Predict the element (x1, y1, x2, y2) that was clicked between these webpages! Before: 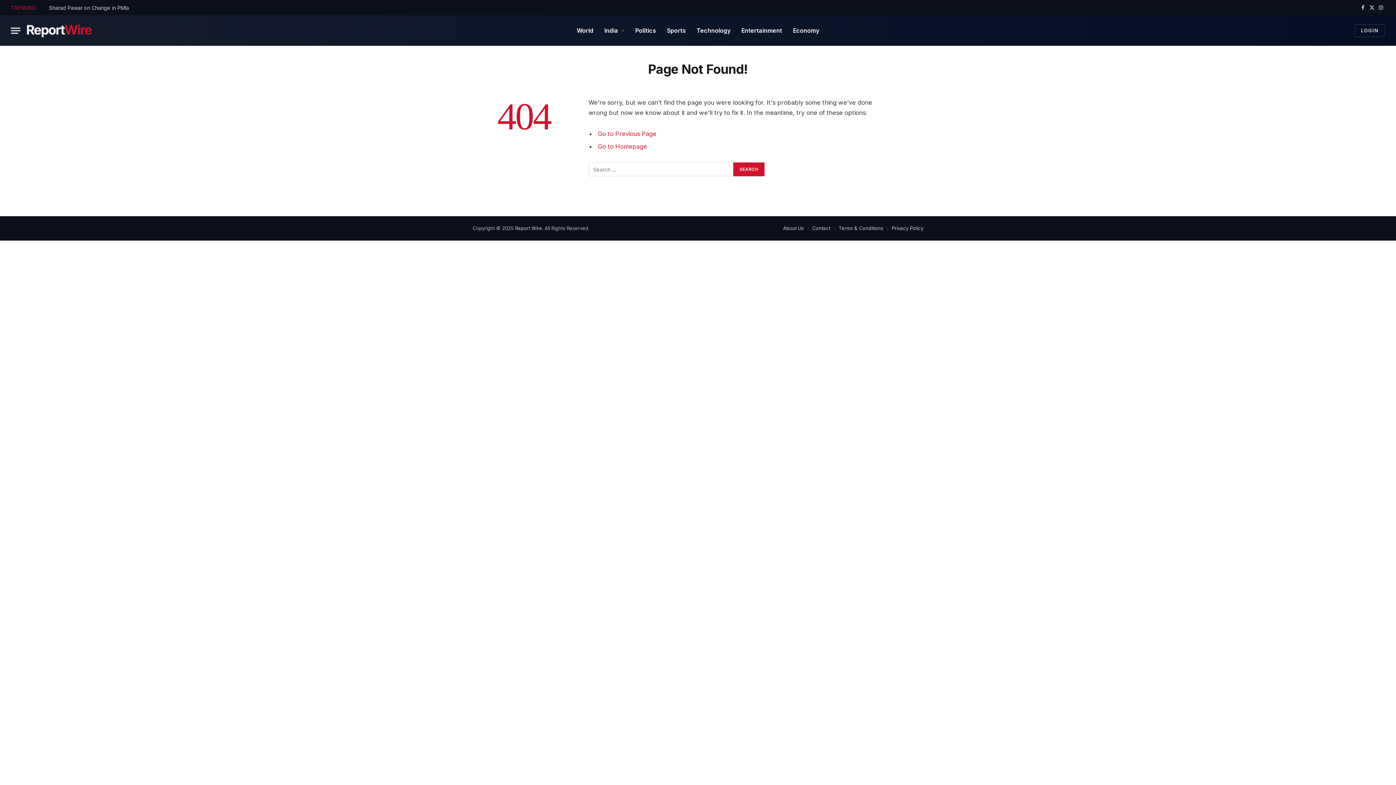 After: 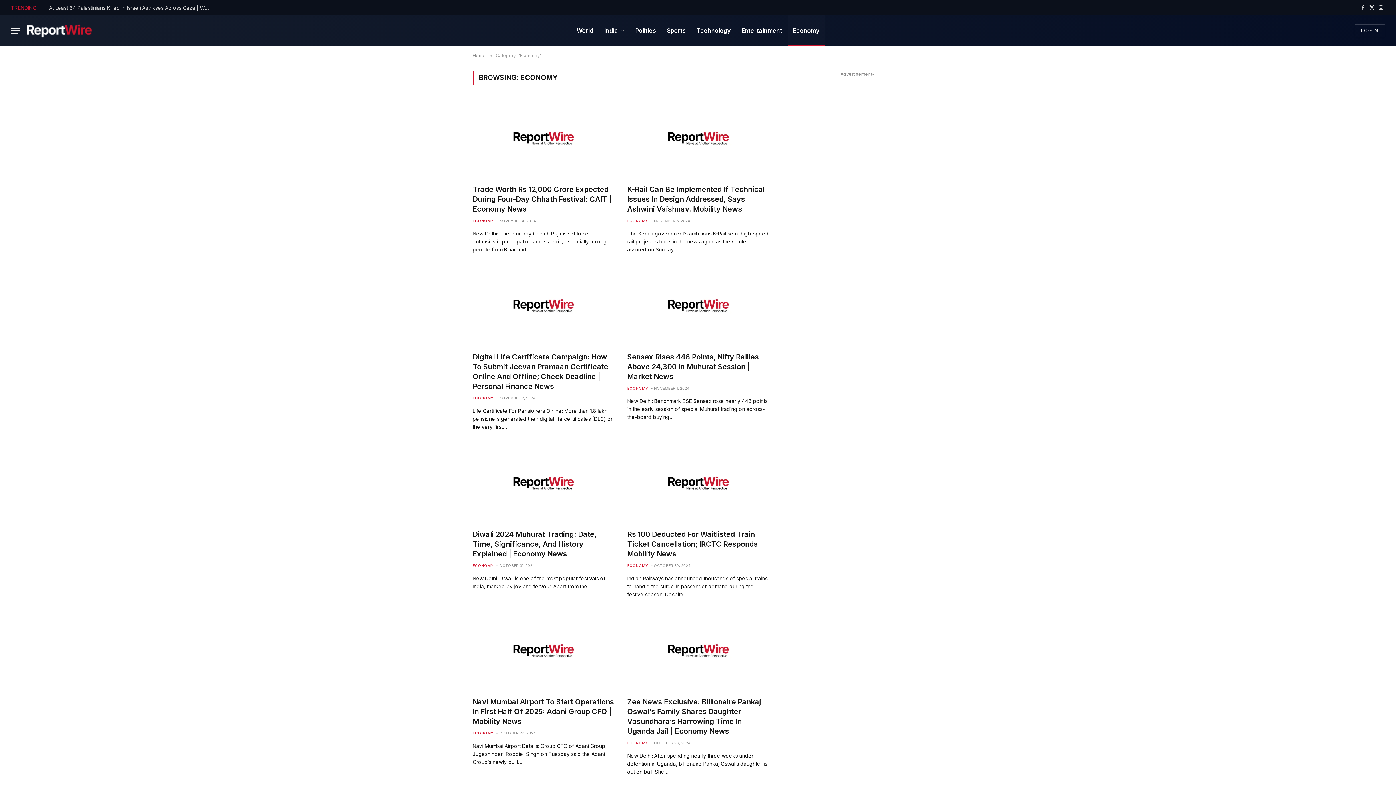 Action: bbox: (787, 15, 824, 45) label: Economy